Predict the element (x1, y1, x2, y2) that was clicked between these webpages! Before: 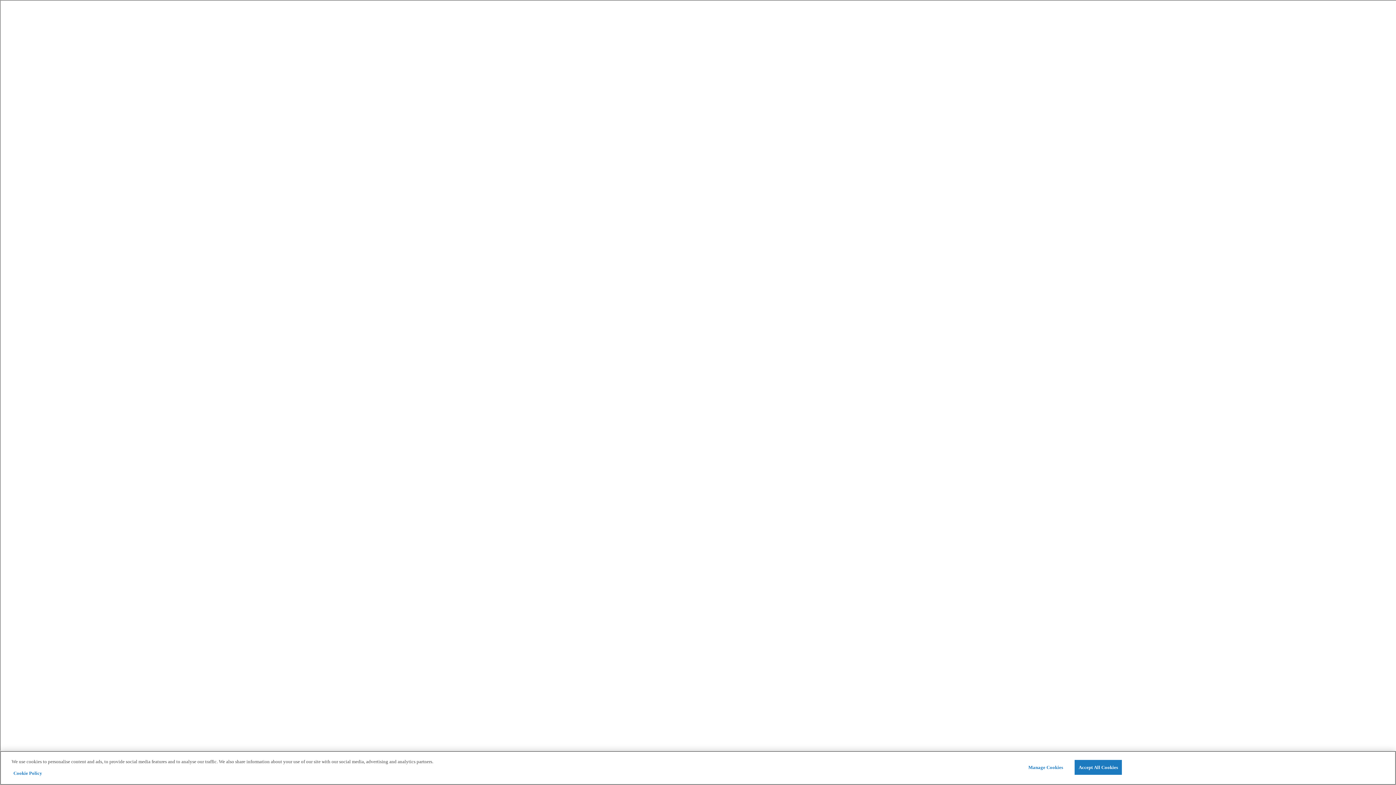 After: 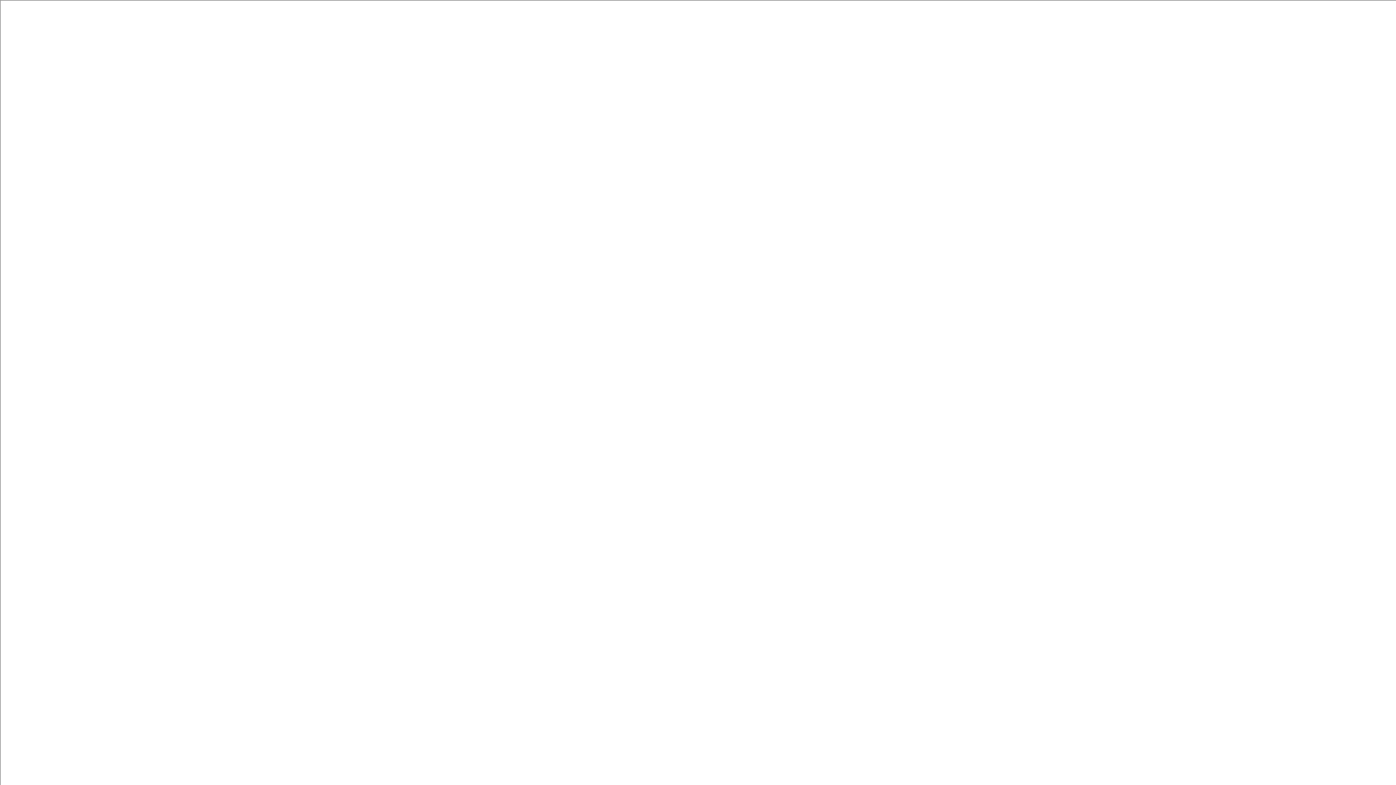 Action: bbox: (1074, 760, 1122, 775) label: Accept All Cookies